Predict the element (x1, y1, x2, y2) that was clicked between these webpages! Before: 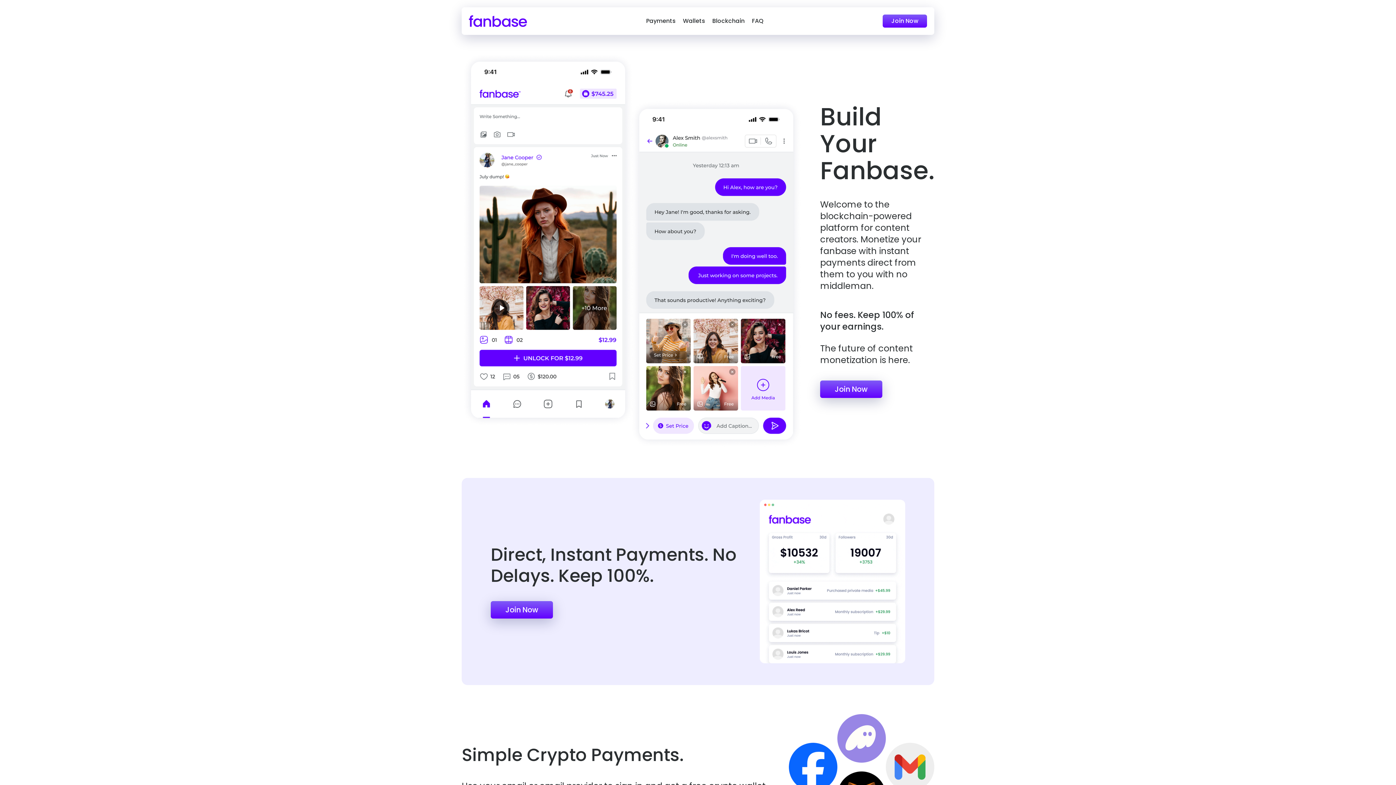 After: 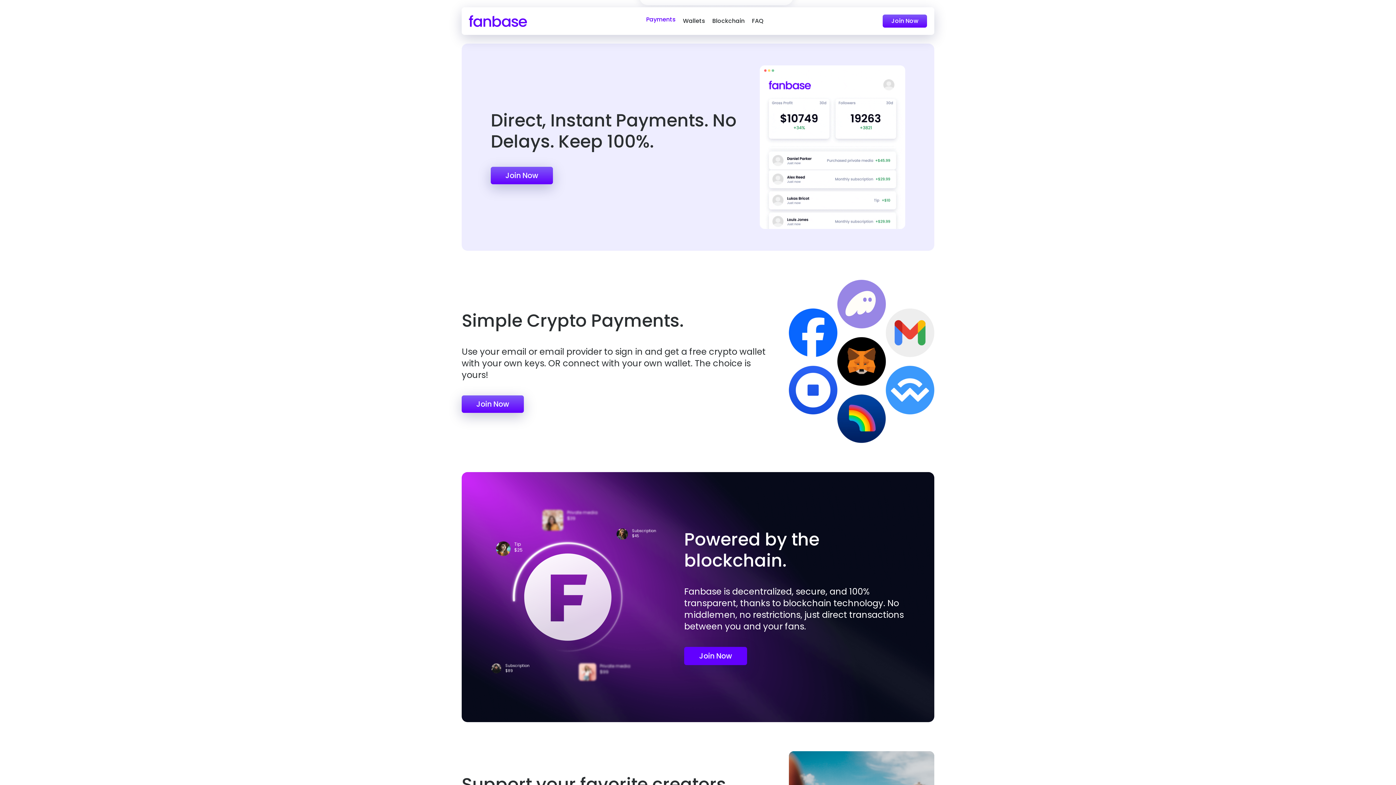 Action: label: Payments bbox: (652, 16, 678, 25)